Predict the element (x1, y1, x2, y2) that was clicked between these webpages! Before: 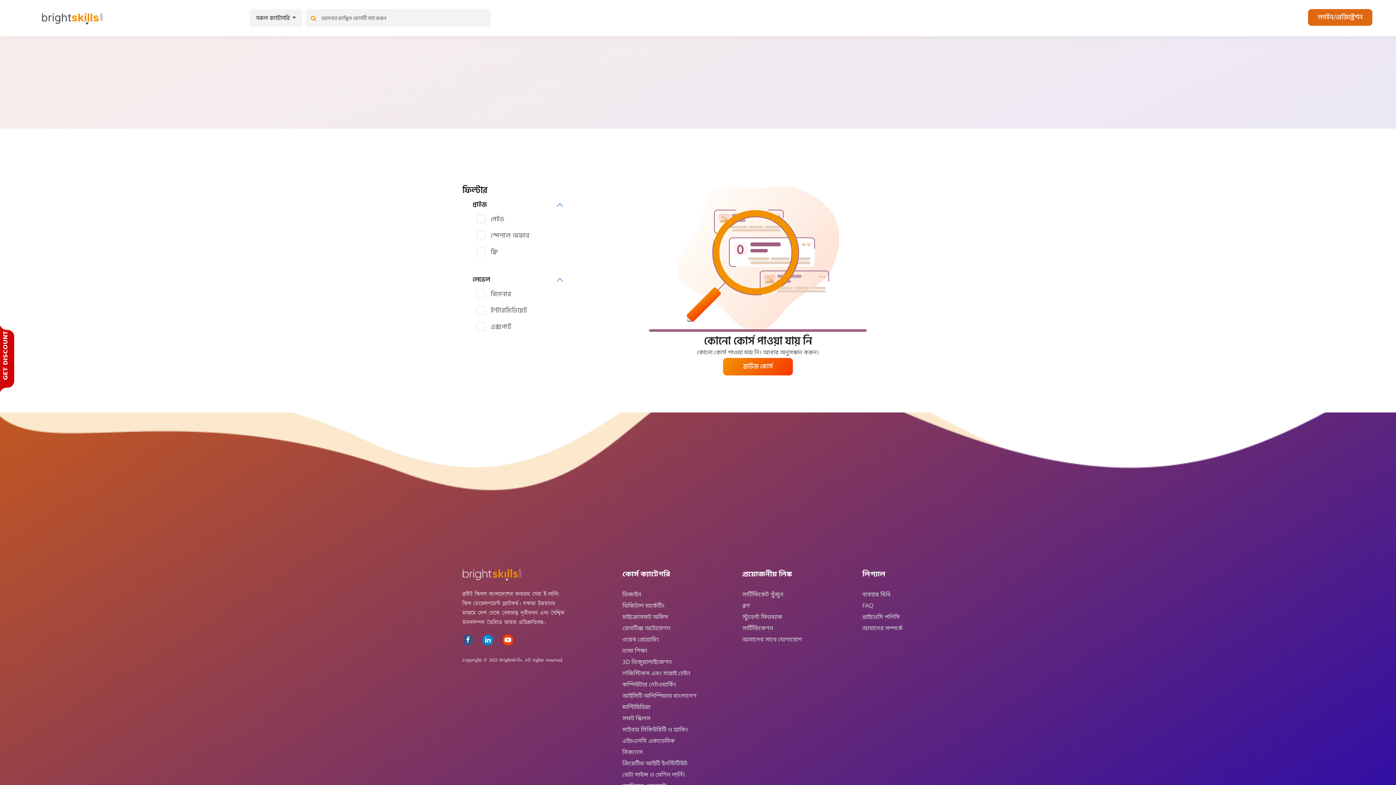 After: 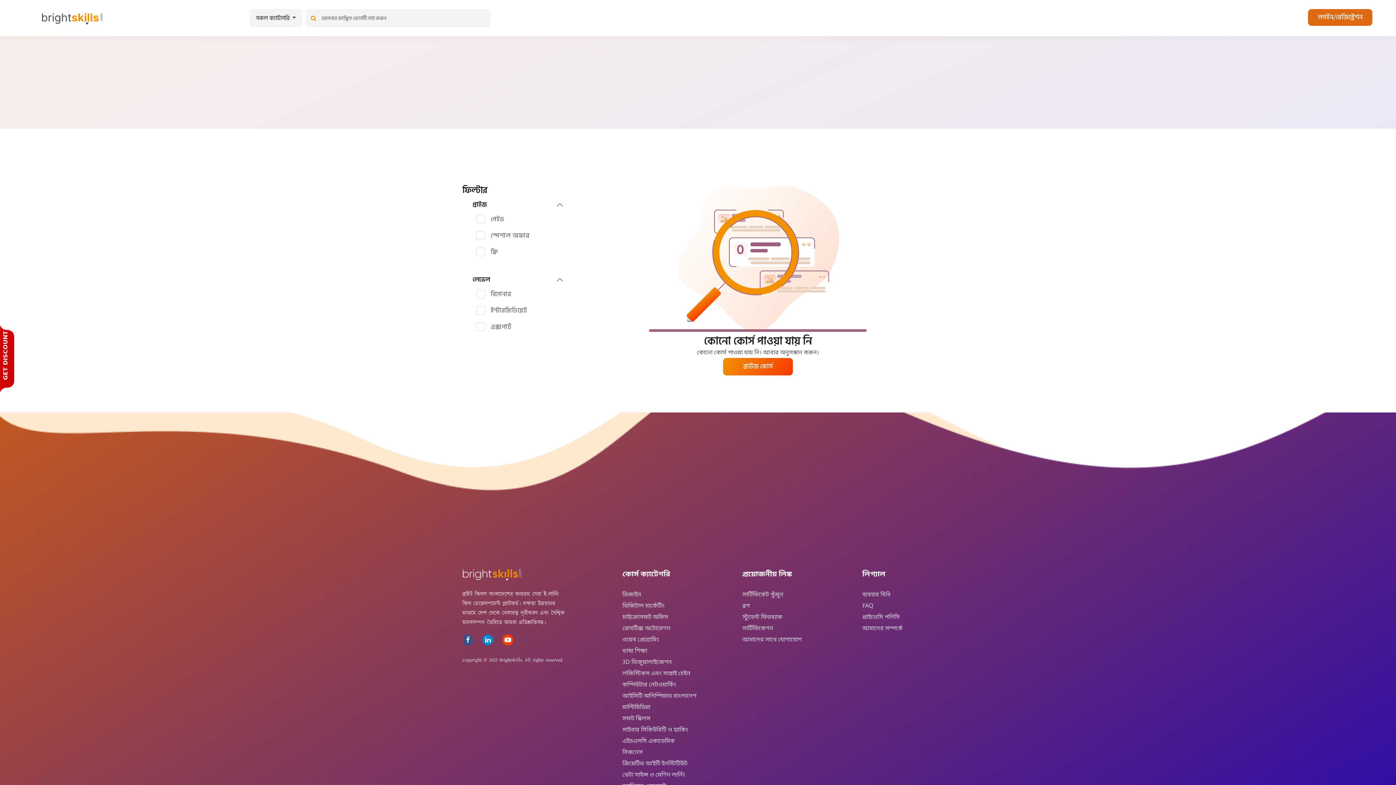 Action: bbox: (462, 619, 480, 626)